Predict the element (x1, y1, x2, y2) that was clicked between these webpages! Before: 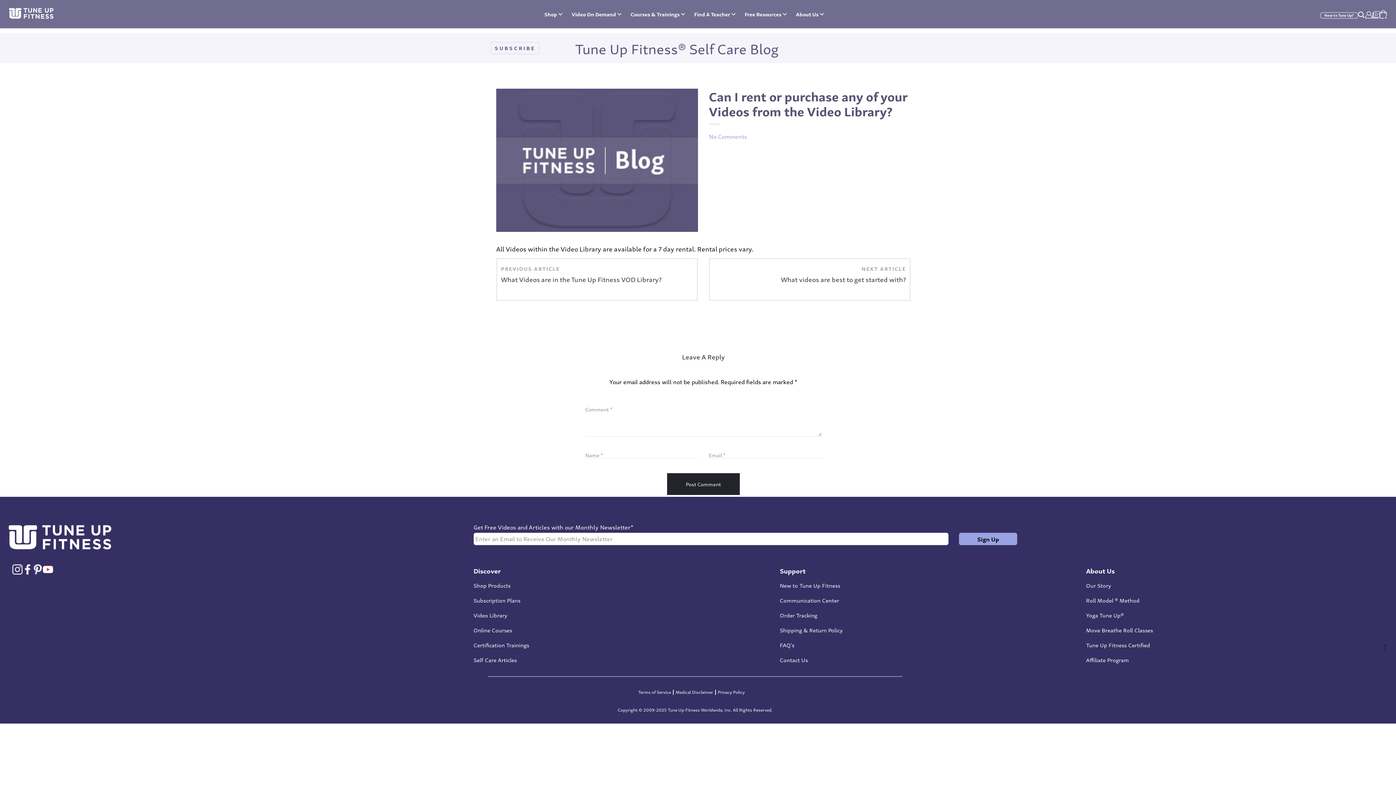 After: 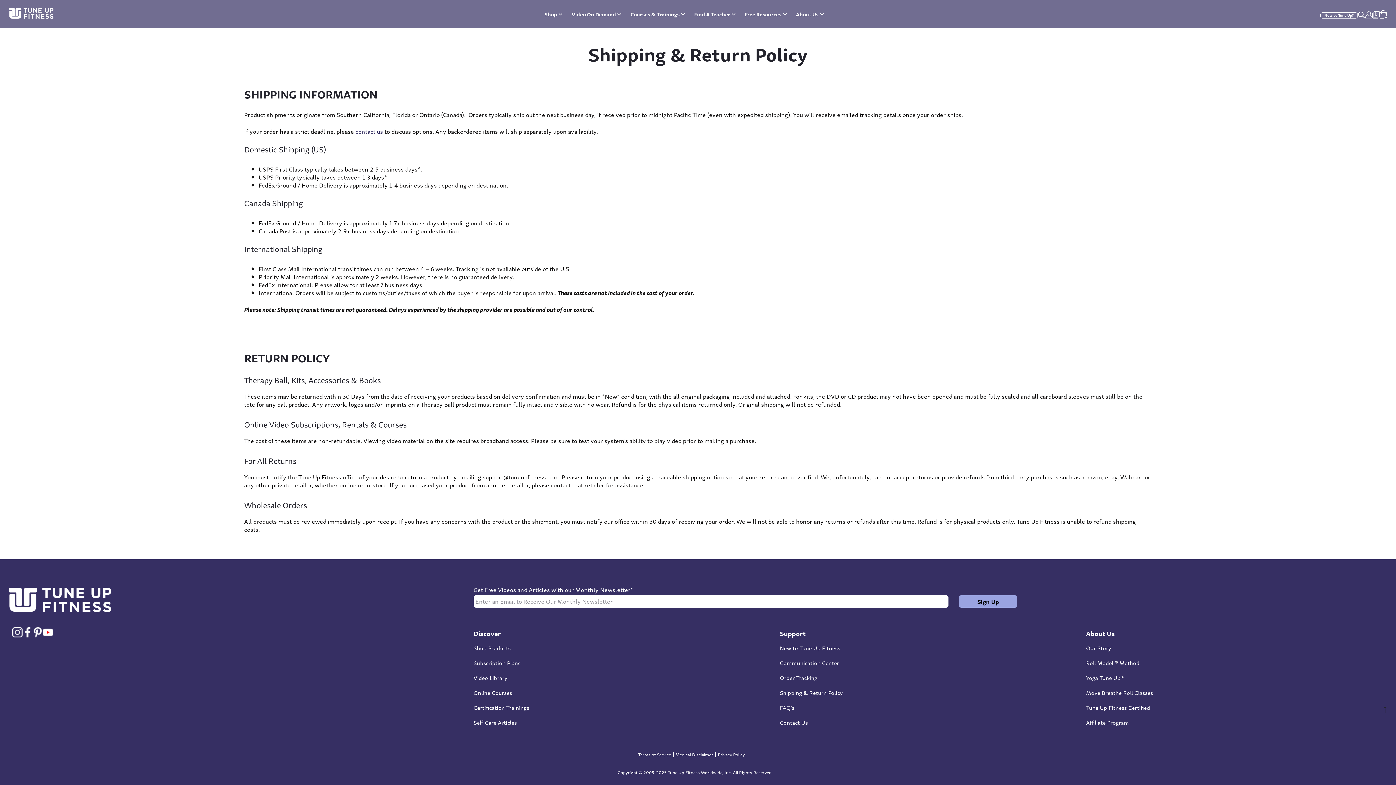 Action: label: Shipping & Return Policy bbox: (780, 625, 842, 634)